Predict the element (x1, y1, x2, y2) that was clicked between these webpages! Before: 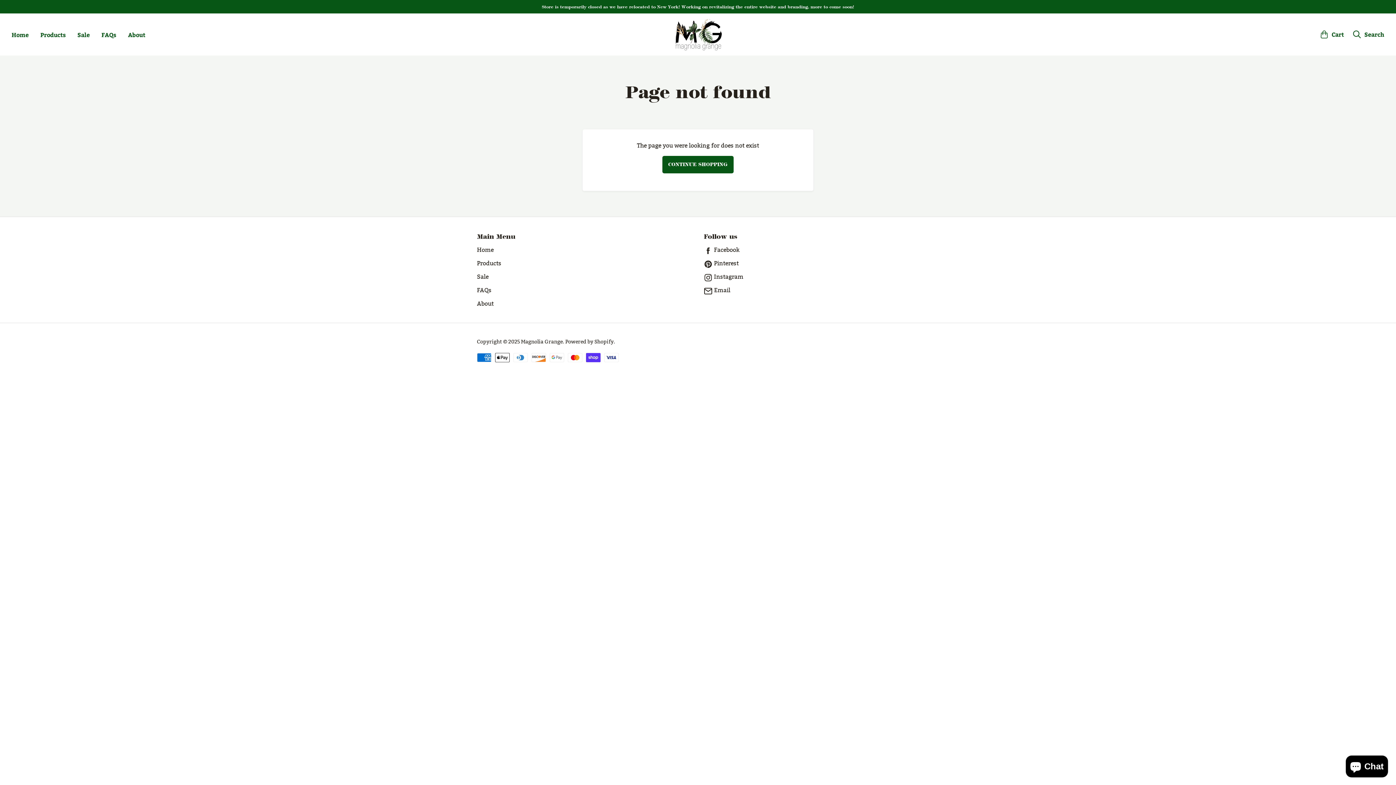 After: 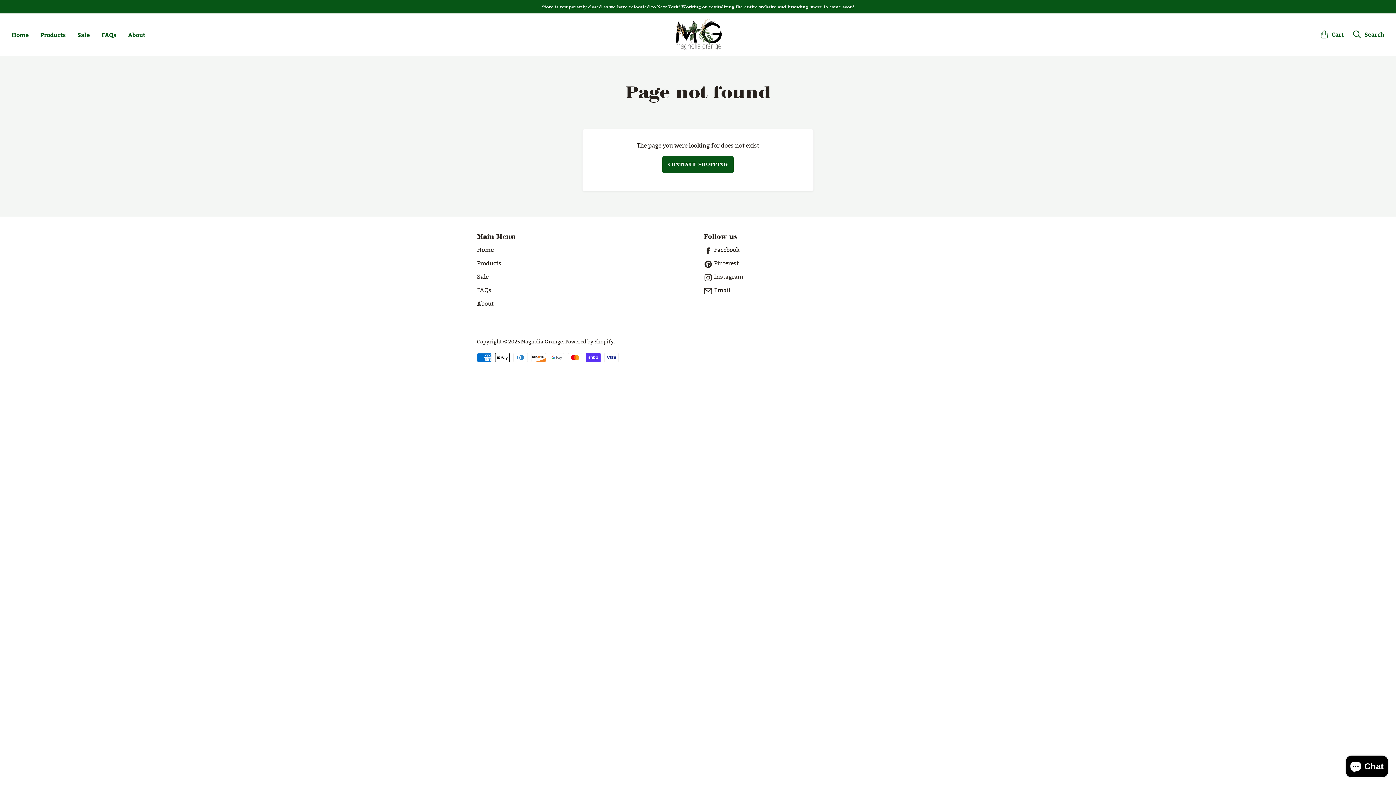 Action: label: Instagram bbox: (704, 272, 919, 281)